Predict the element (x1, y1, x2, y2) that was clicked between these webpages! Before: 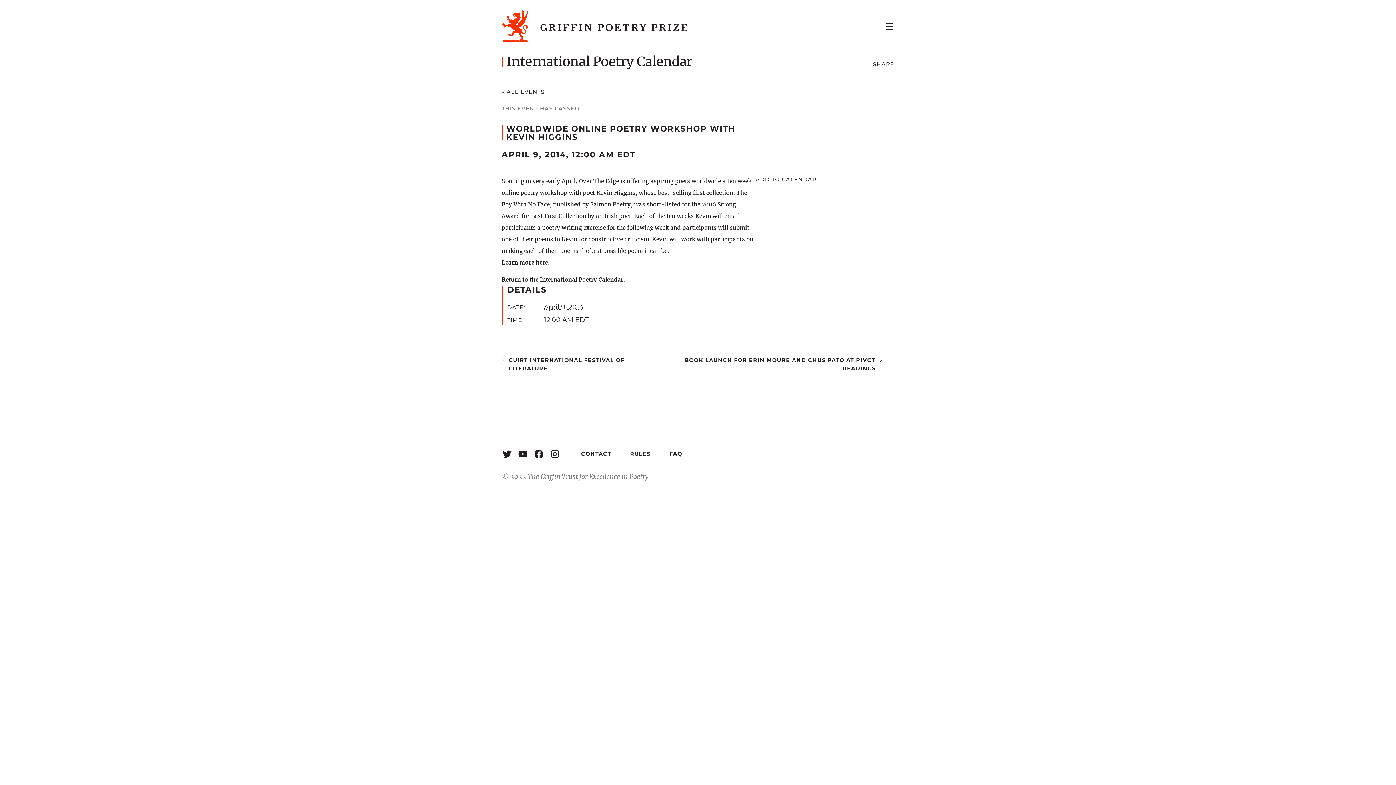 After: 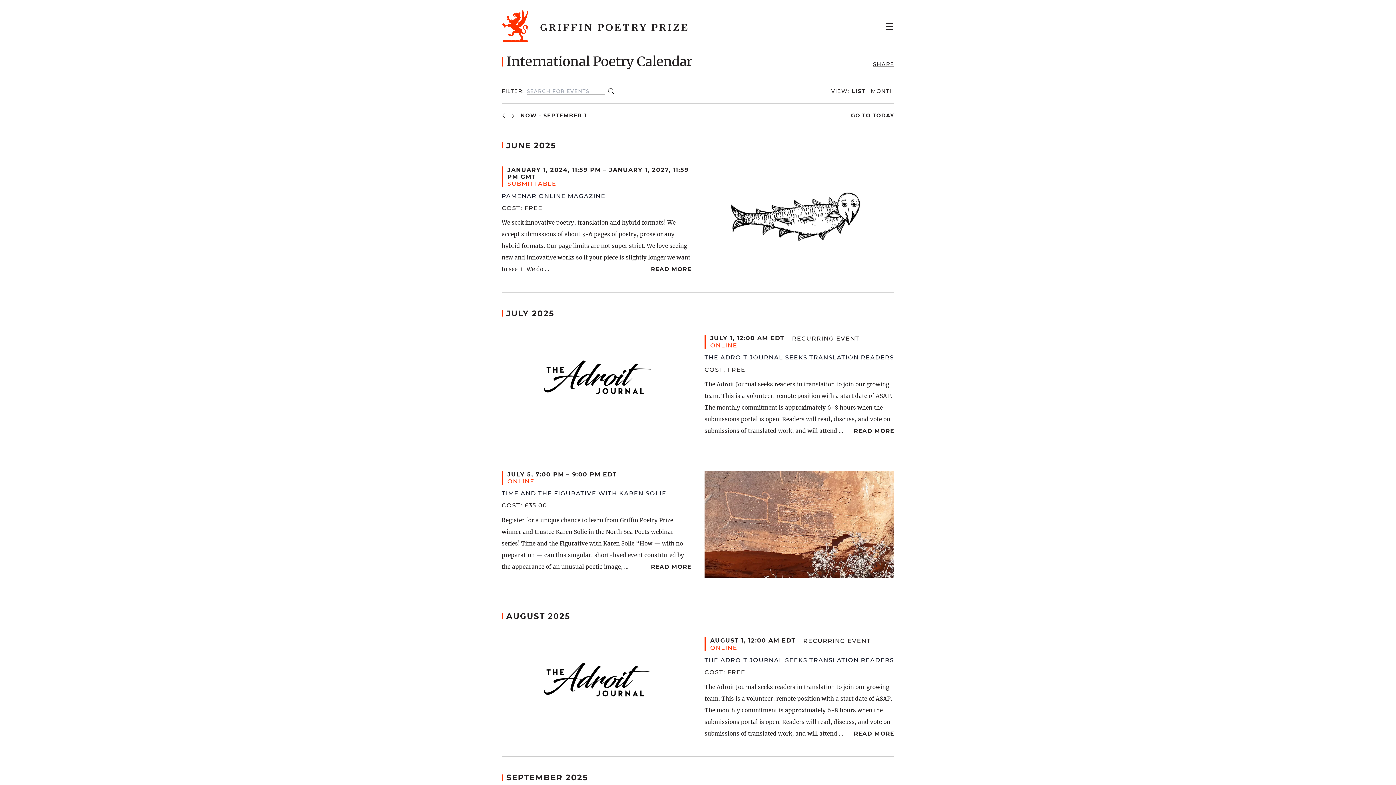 Action: label: « ALL EVENTS bbox: (501, 88, 544, 95)